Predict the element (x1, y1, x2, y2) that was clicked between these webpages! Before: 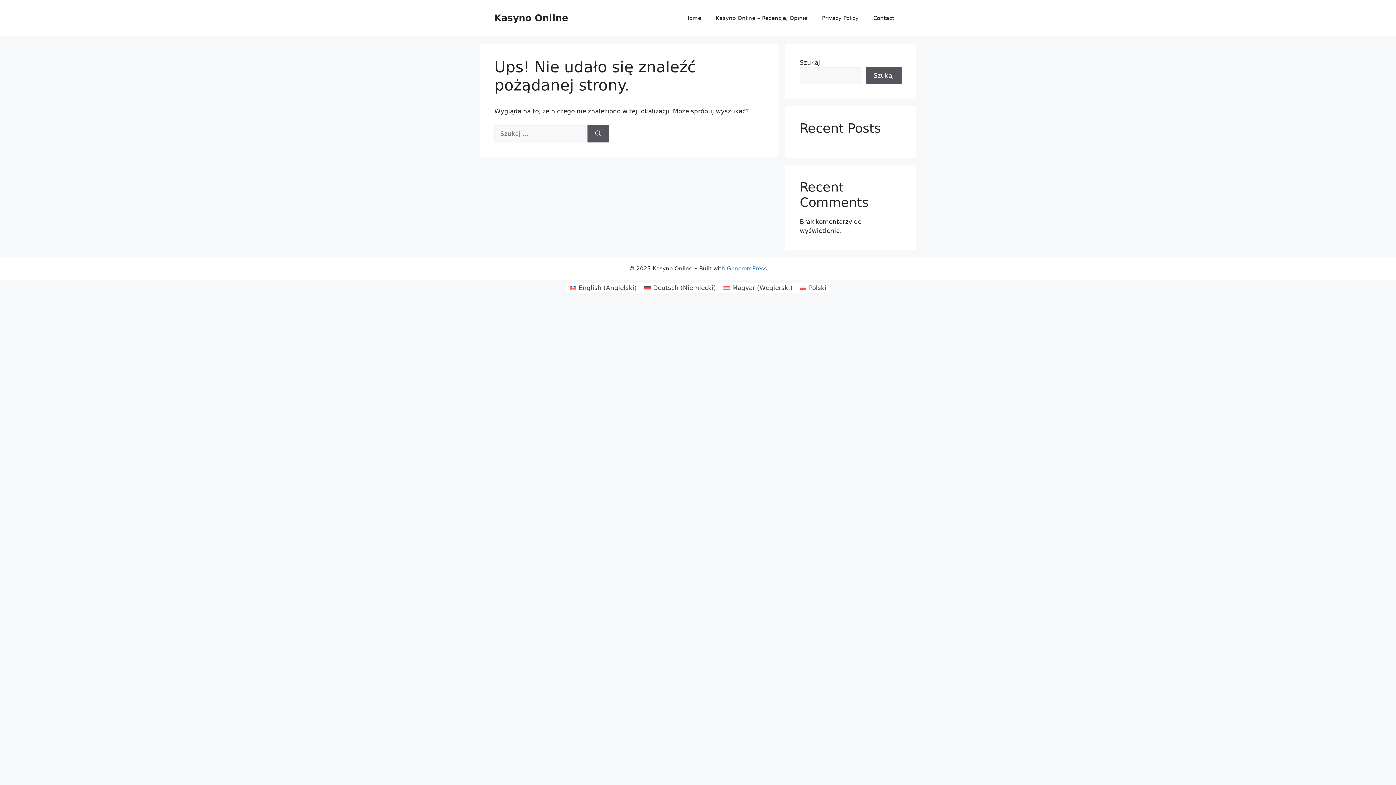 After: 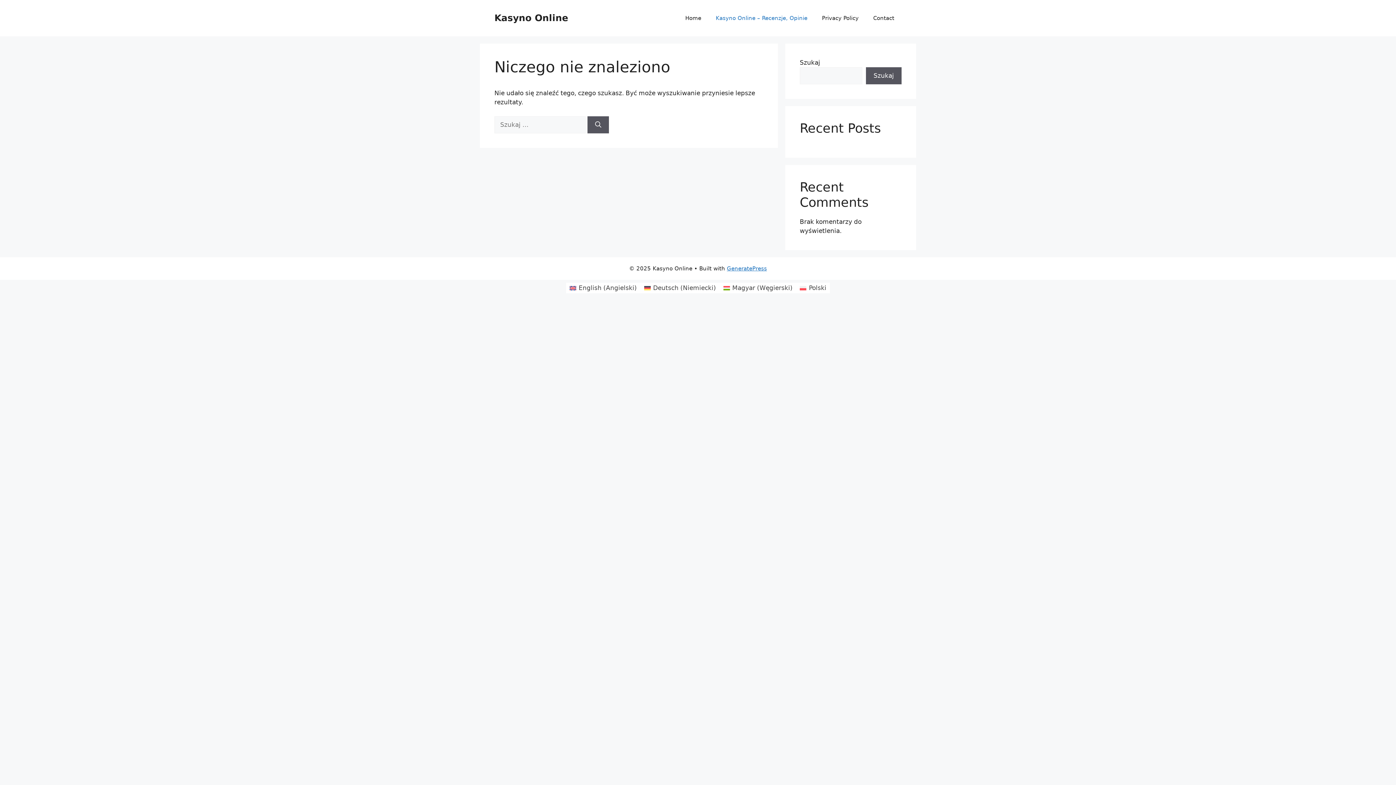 Action: bbox: (708, 7, 814, 29) label: Kasyno Online – Recenzje, Opinie